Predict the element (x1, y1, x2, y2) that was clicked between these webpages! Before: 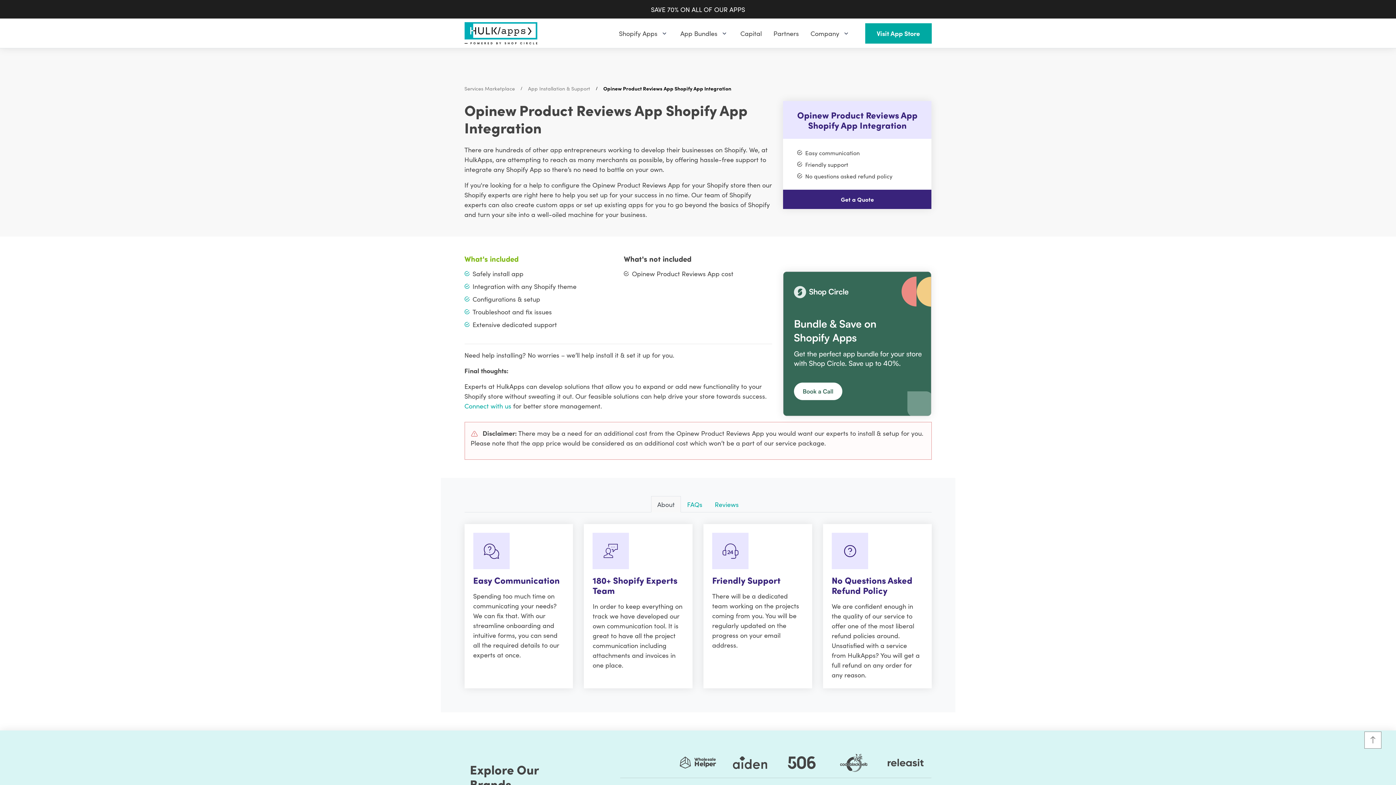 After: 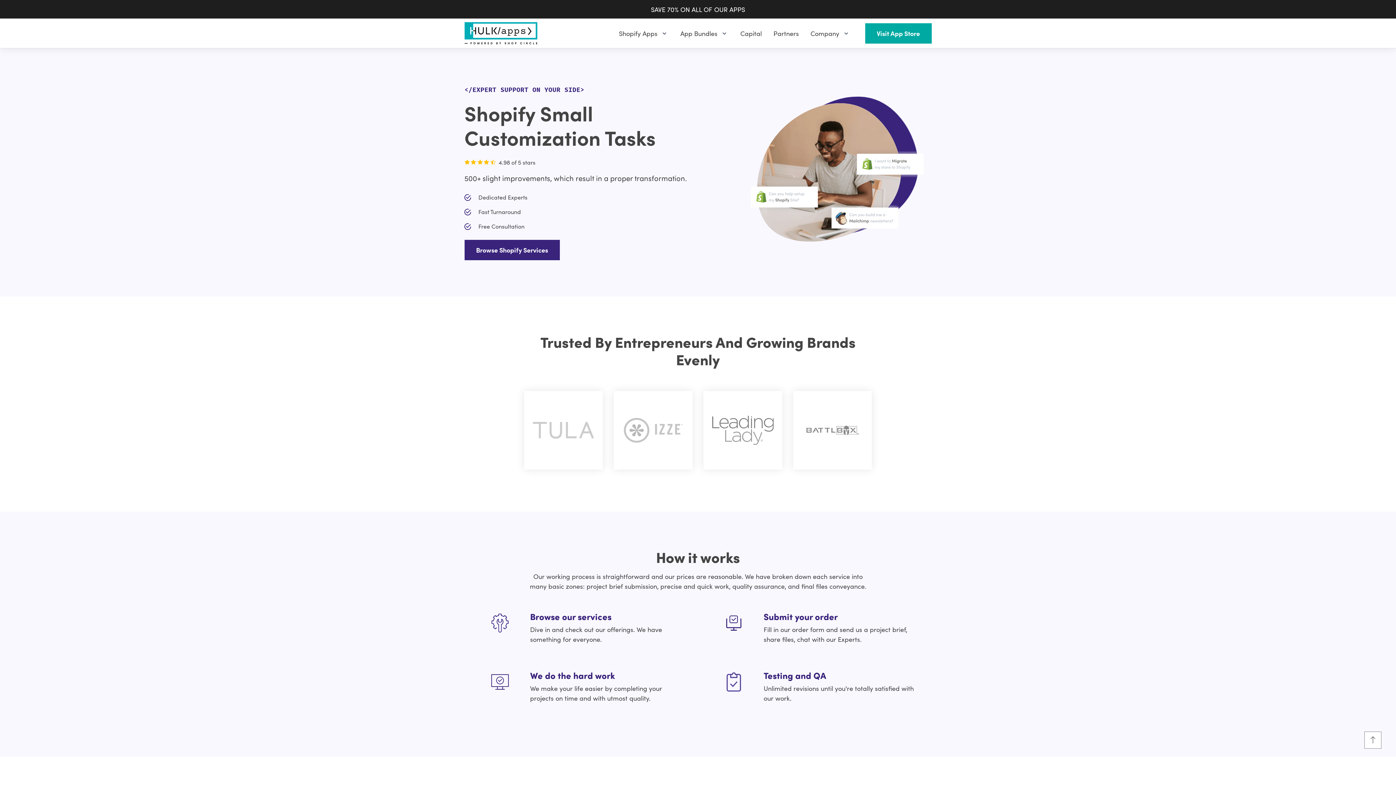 Action: bbox: (464, 84, 515, 92) label: Services Marketplace